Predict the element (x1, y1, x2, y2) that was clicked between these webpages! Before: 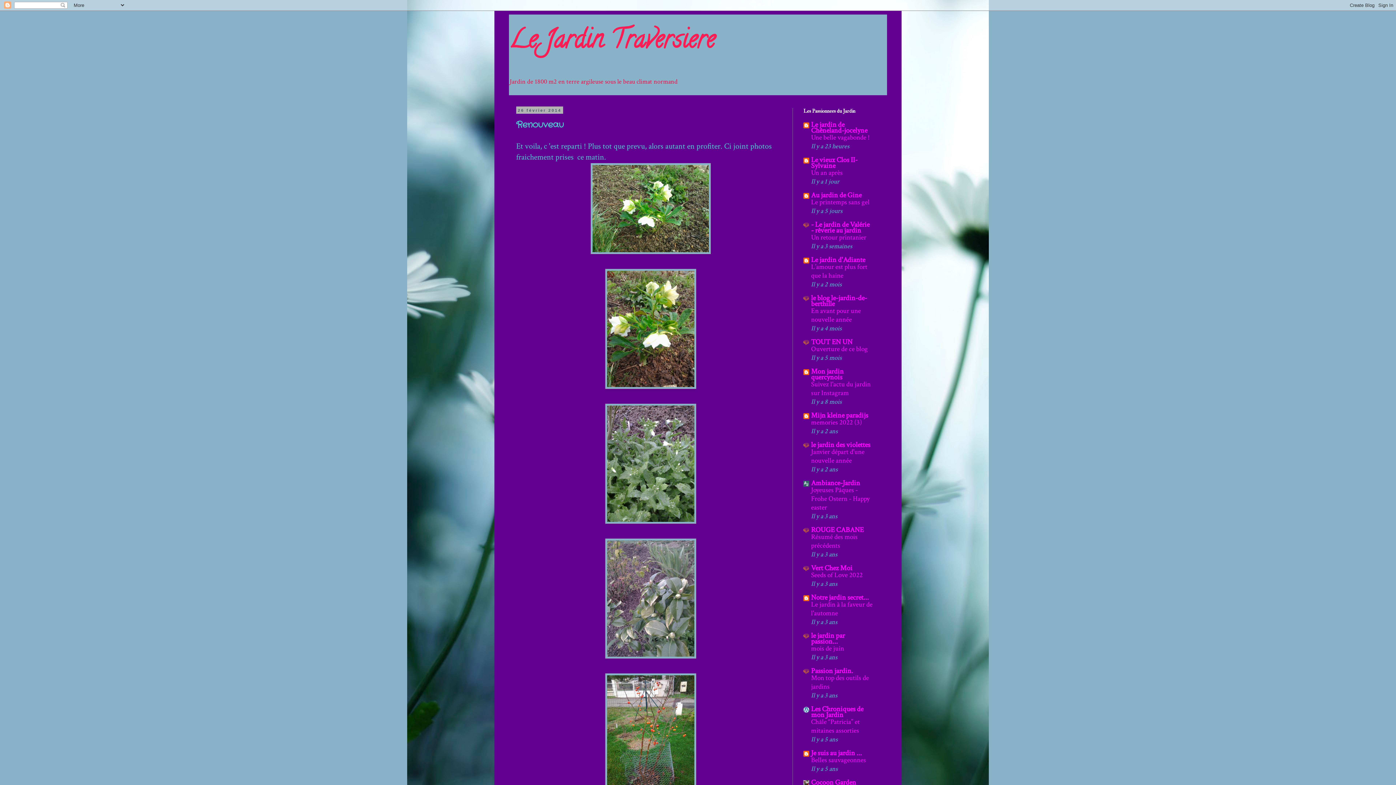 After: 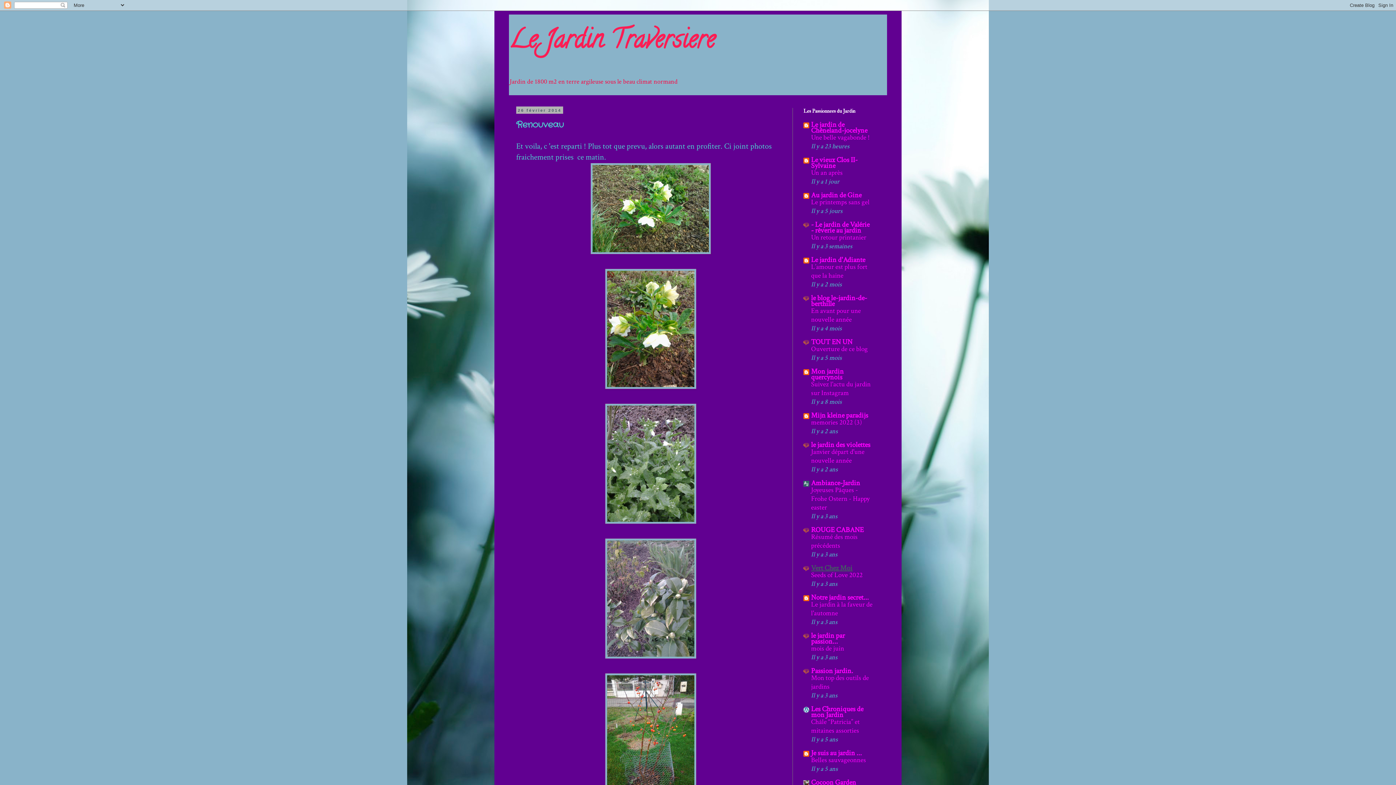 Action: label: Vert Chez Moi bbox: (811, 563, 852, 573)